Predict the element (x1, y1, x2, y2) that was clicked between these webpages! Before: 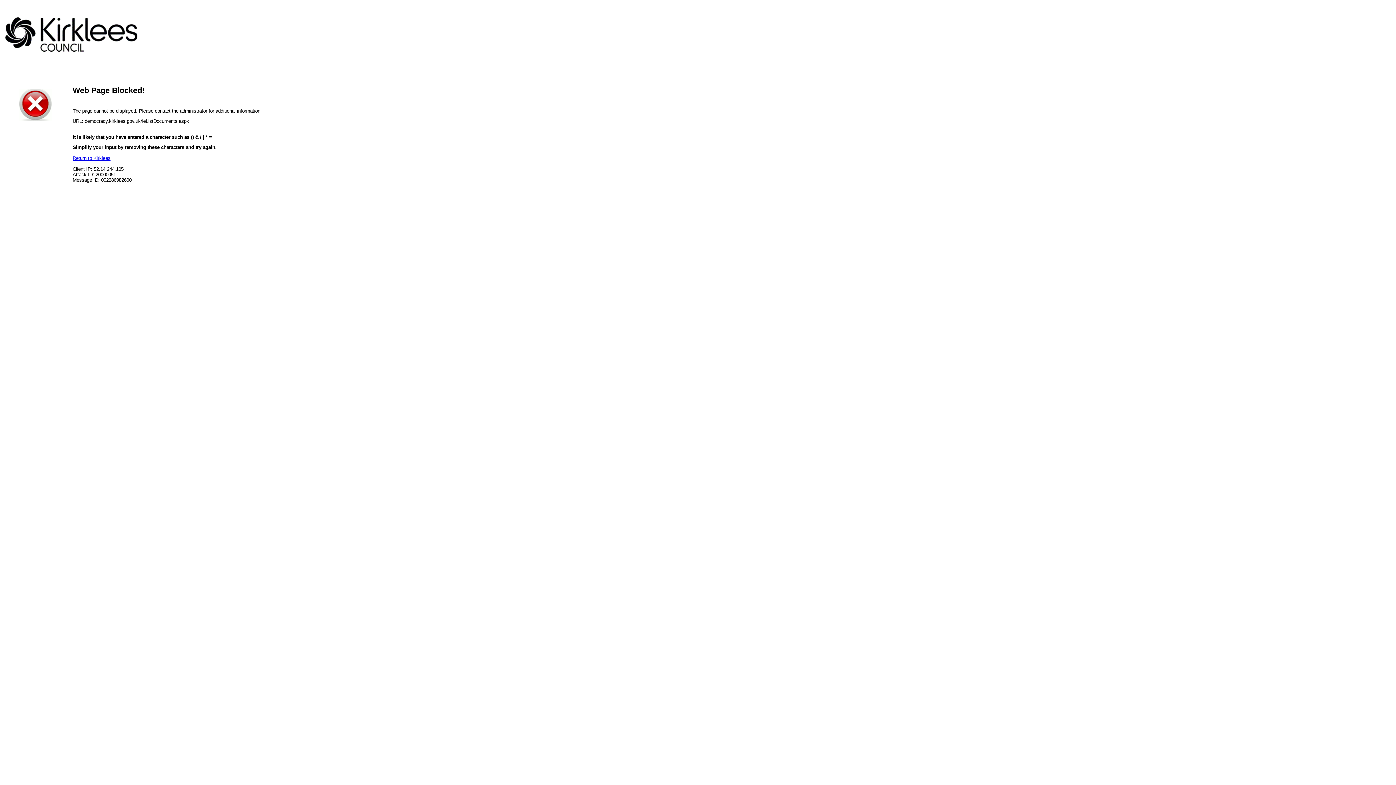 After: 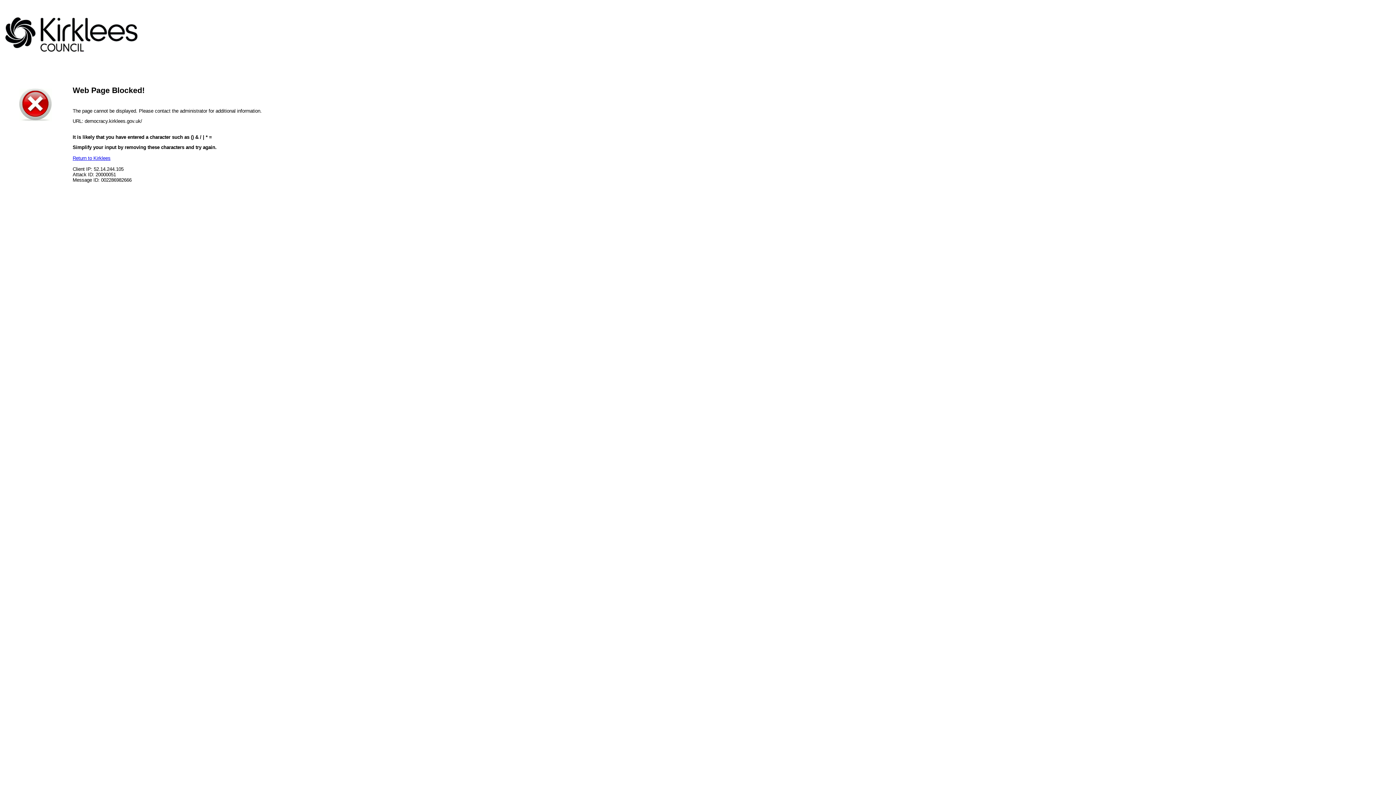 Action: bbox: (72, 155, 110, 161) label: Return to Kirklees